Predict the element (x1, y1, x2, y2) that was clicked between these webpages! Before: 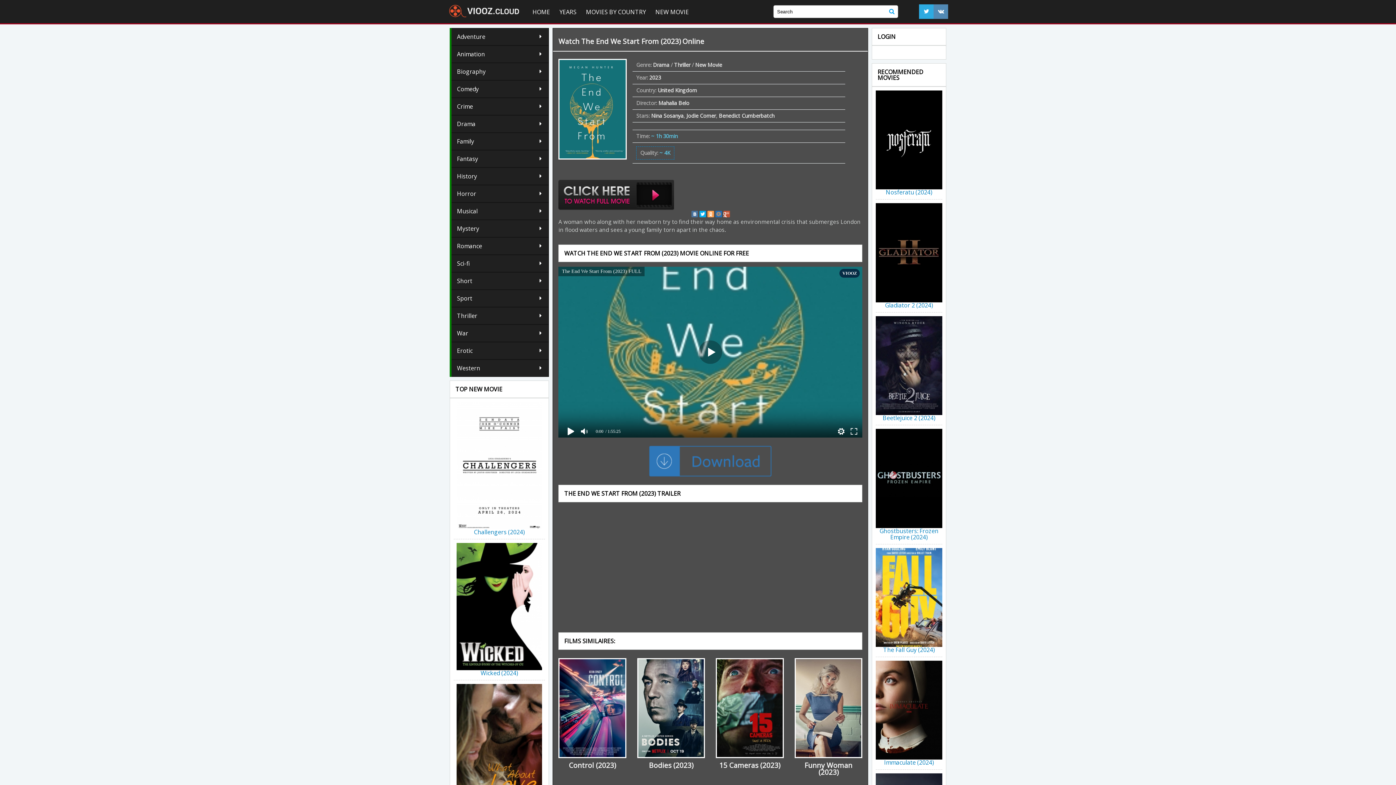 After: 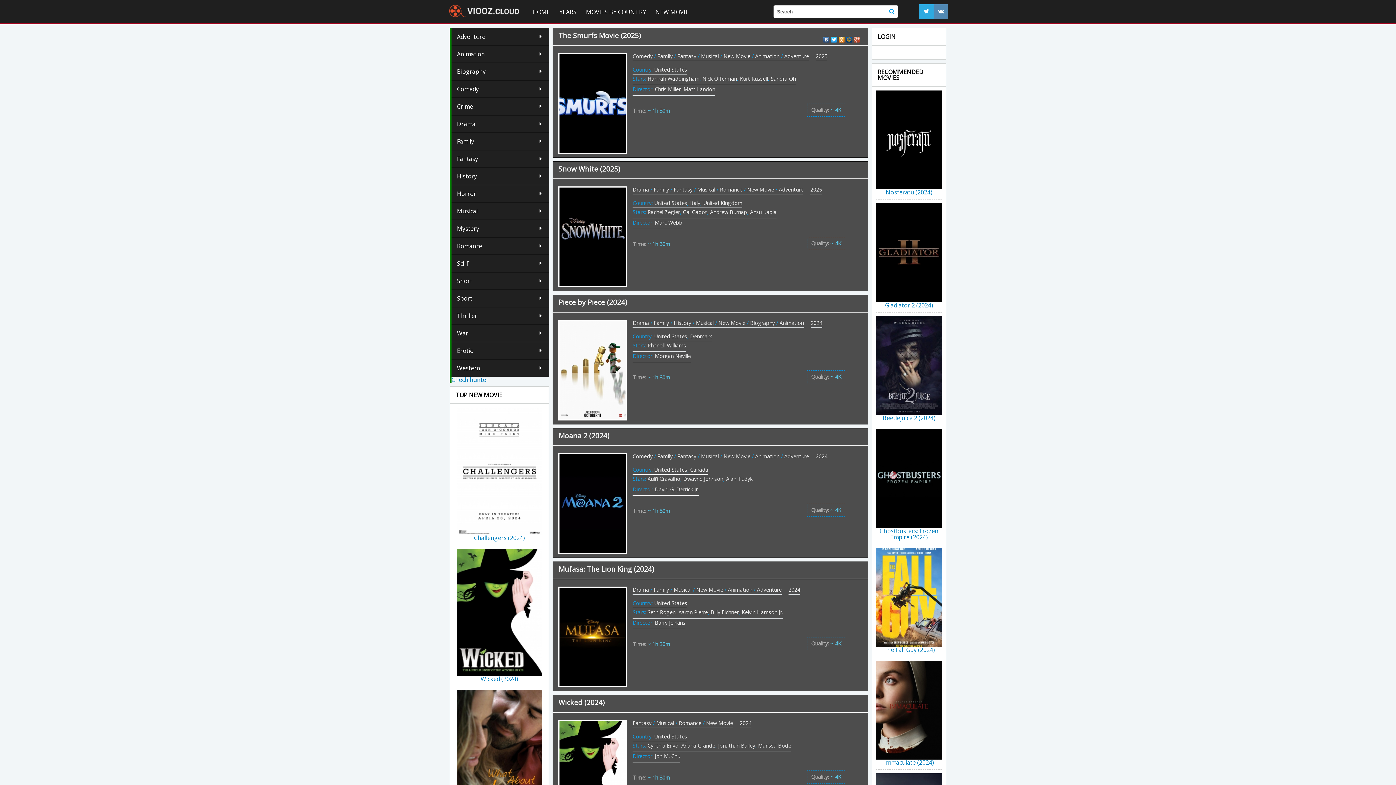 Action: label: Musical bbox: (451, 202, 549, 220)